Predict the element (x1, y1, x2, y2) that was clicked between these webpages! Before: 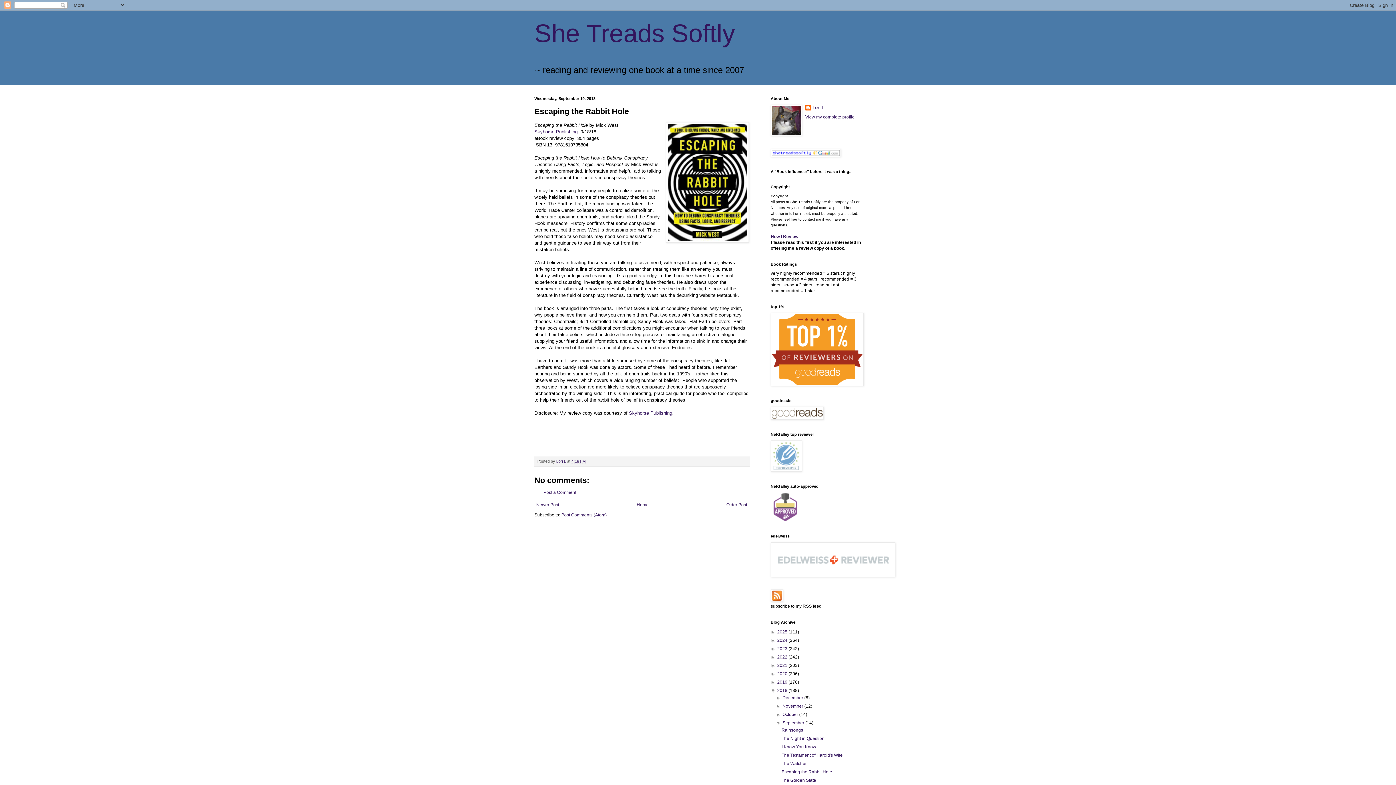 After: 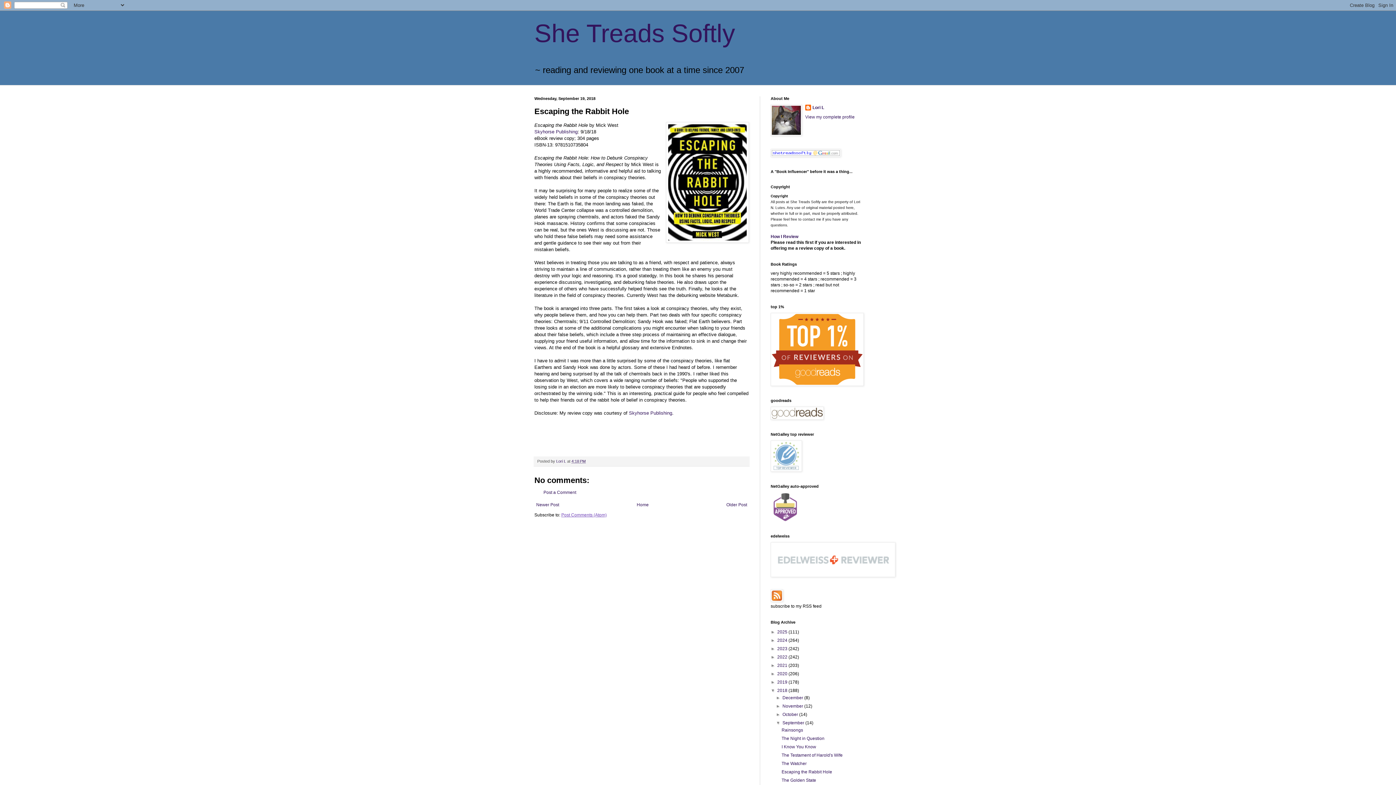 Action: bbox: (561, 512, 606, 517) label: Post Comments (Atom)